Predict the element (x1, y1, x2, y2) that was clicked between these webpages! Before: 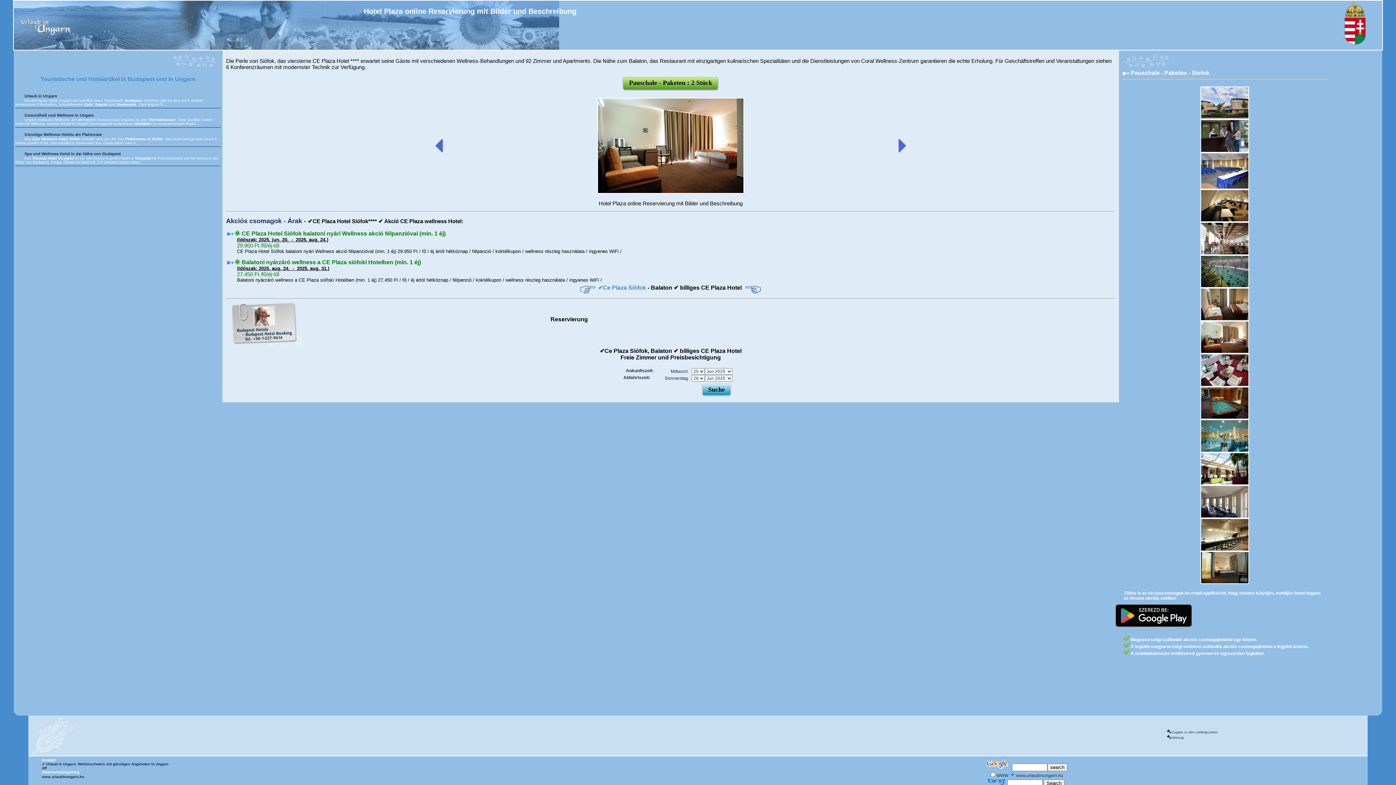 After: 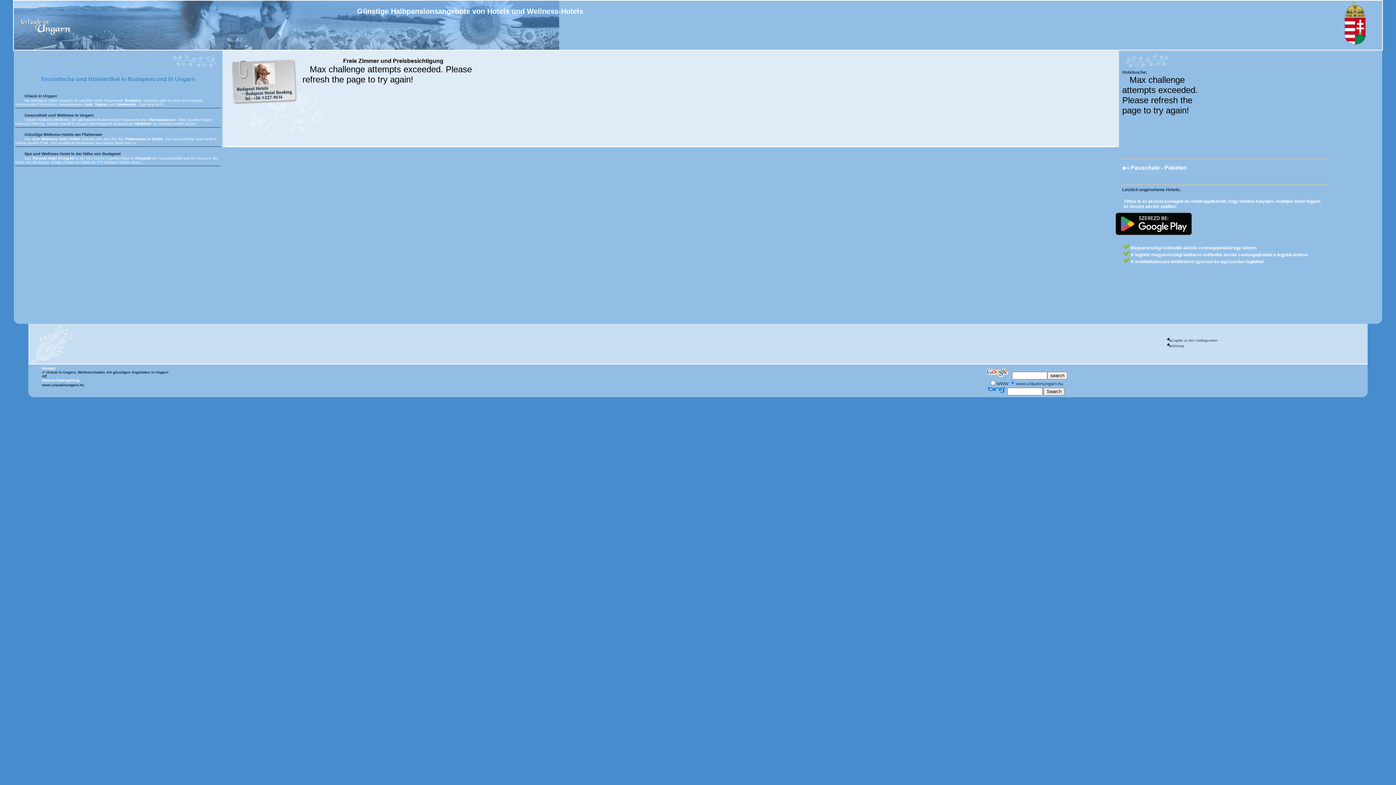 Action: label: Pauschale - Paketen - Siofok bbox: (1130, 69, 1209, 76)